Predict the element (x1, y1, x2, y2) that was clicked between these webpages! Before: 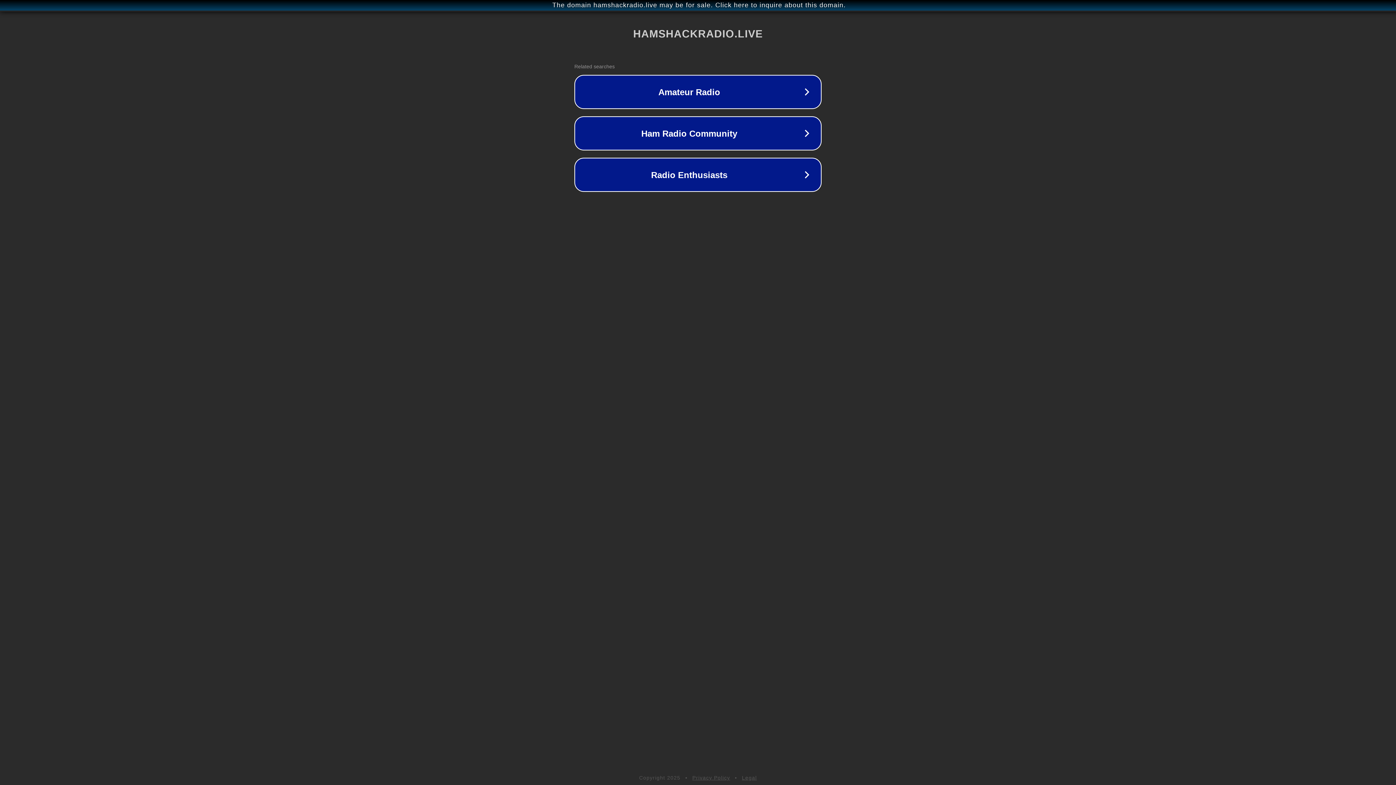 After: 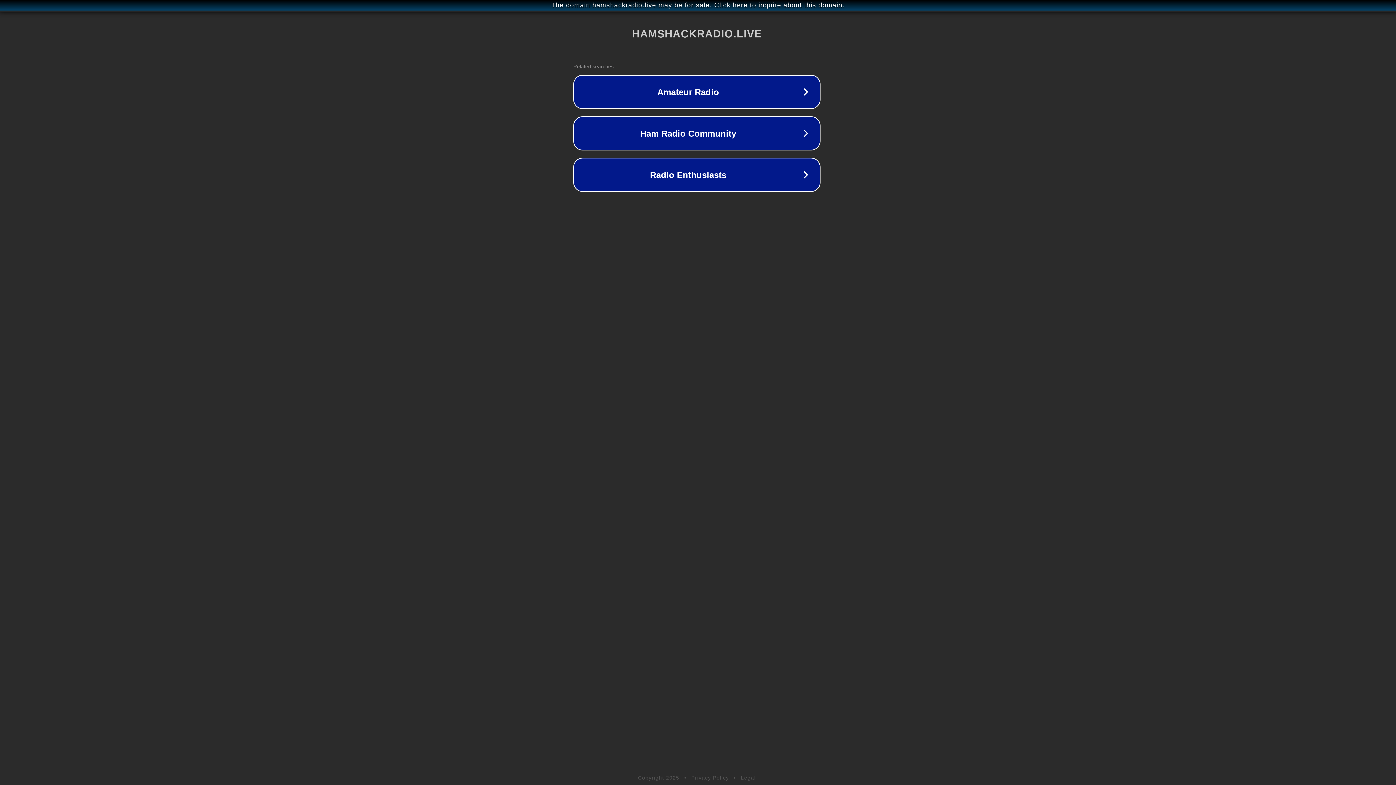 Action: label: The domain hamshackradio.live may be for sale. Click here to inquire about this domain. bbox: (1, 1, 1397, 9)